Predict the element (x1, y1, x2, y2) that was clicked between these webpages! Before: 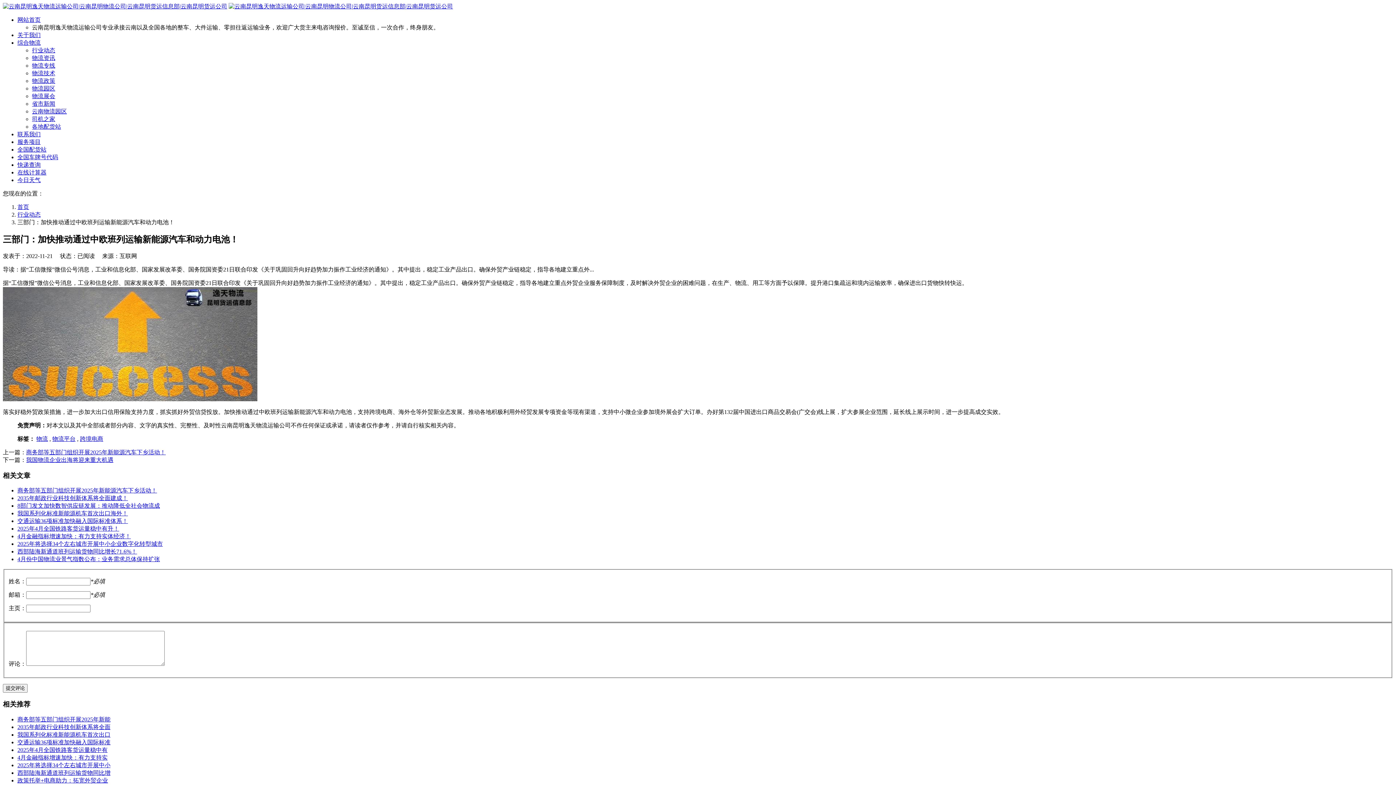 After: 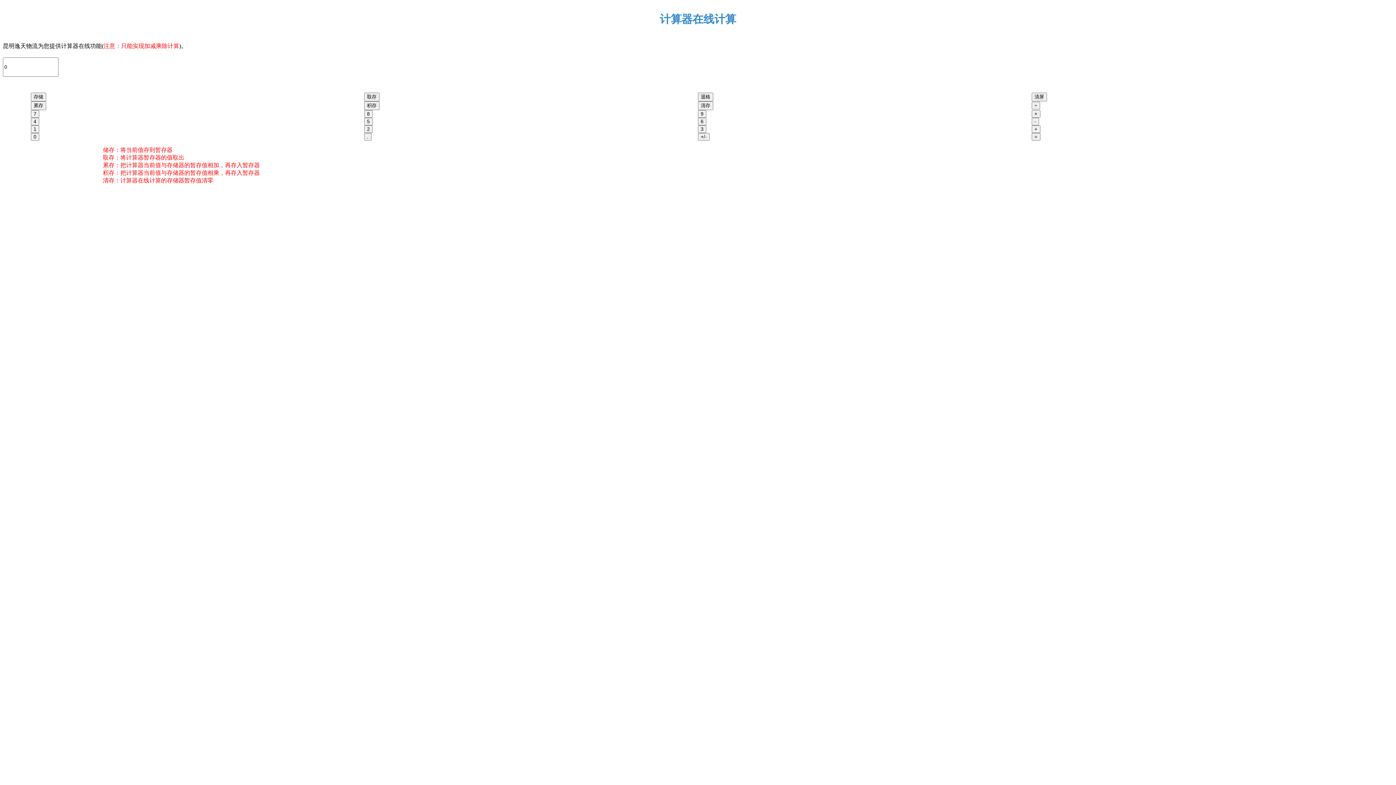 Action: bbox: (17, 169, 46, 175) label: 在线计算器